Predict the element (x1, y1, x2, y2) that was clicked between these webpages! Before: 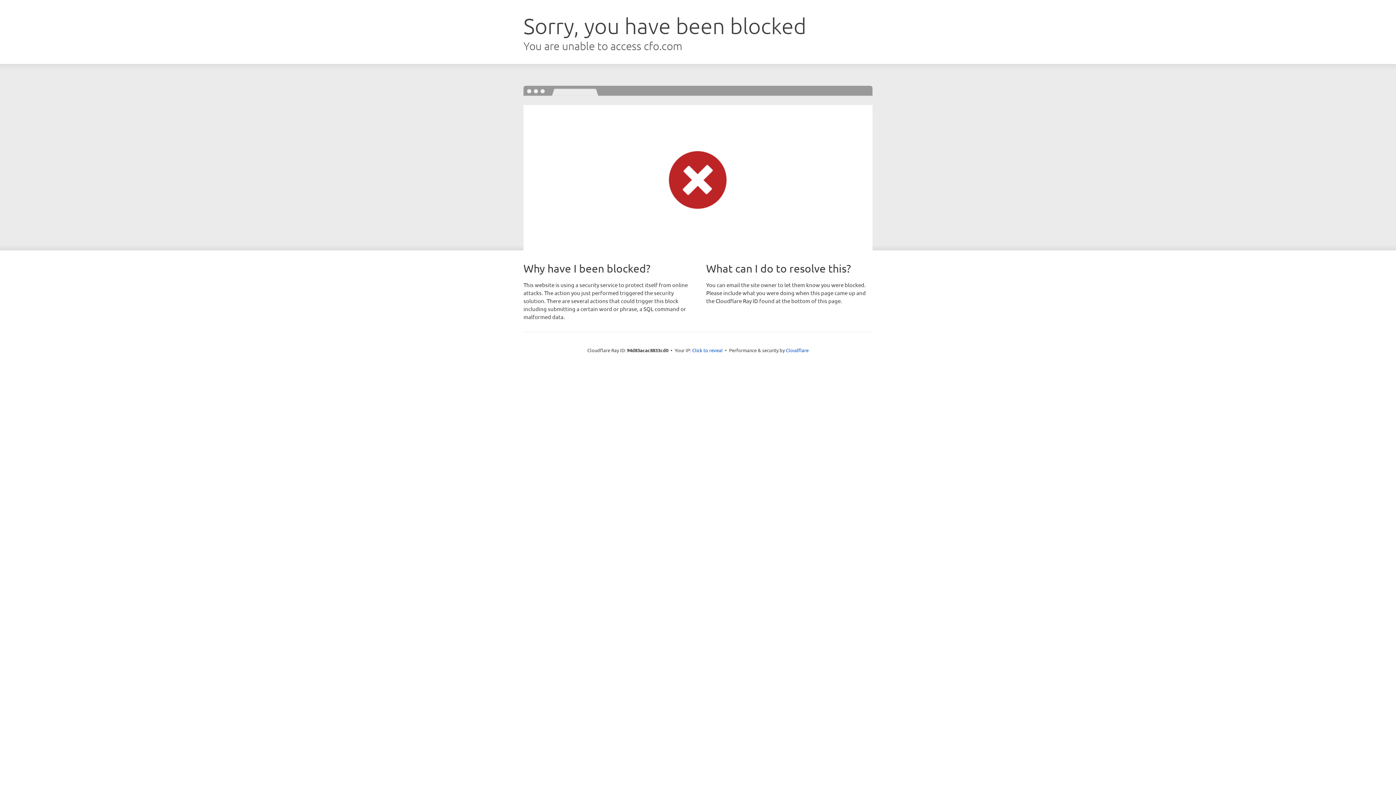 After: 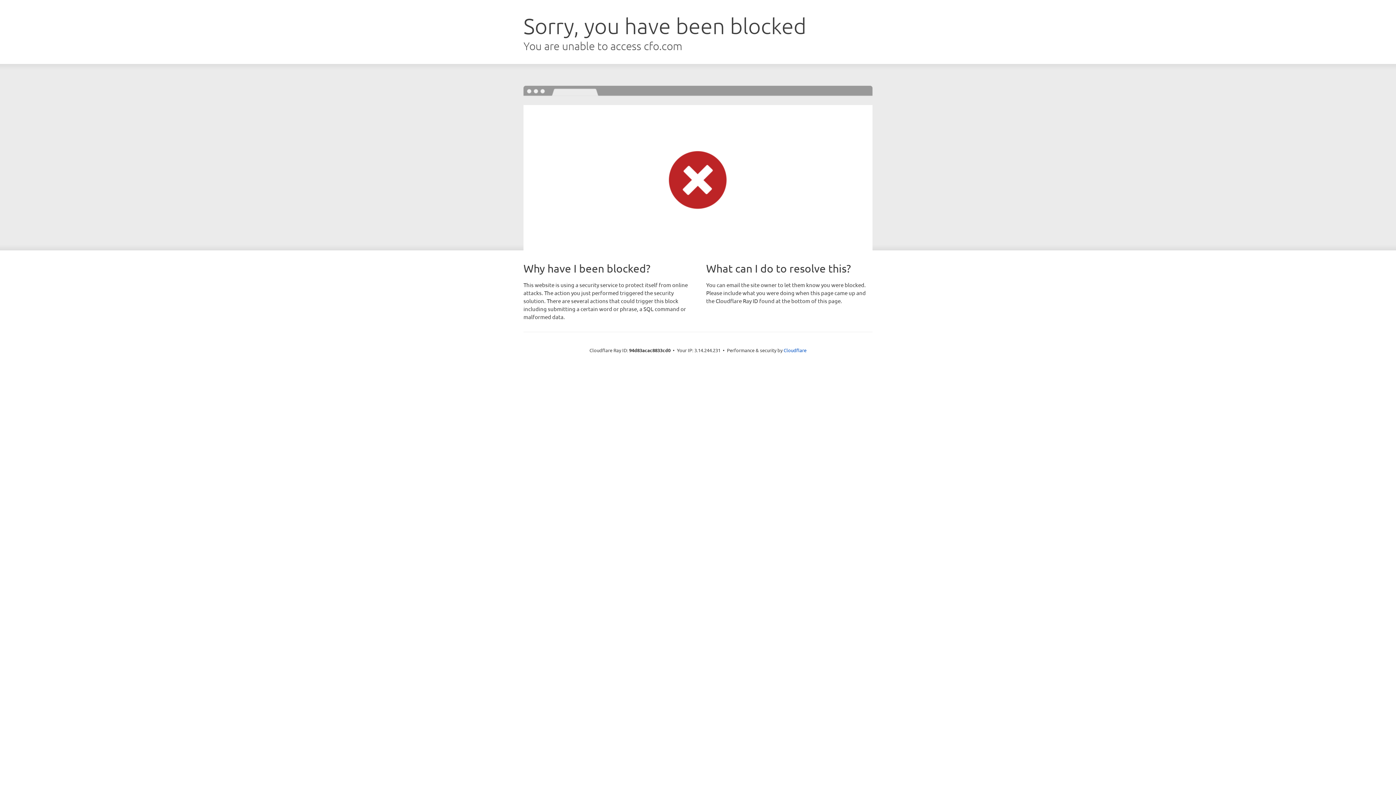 Action: bbox: (692, 346, 722, 353) label: Click to reveal